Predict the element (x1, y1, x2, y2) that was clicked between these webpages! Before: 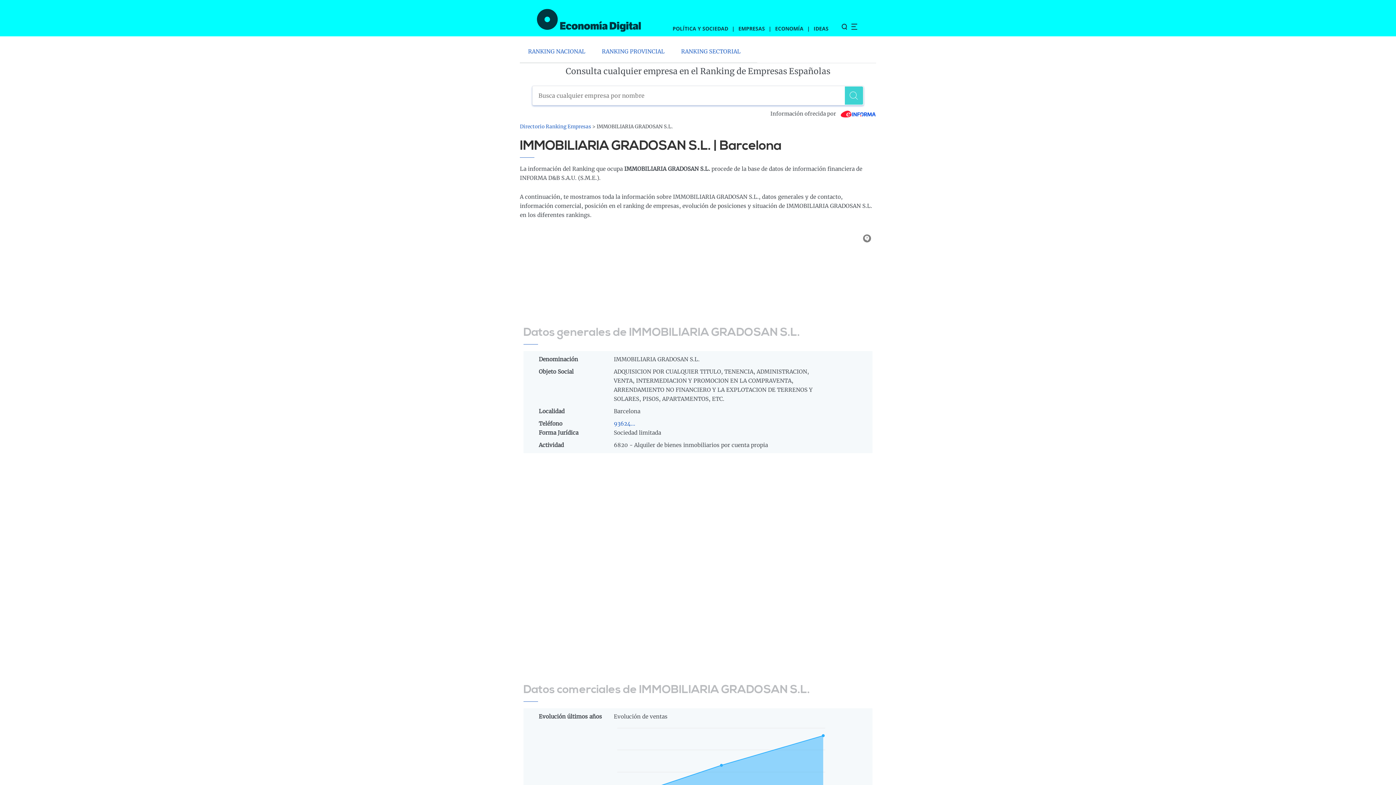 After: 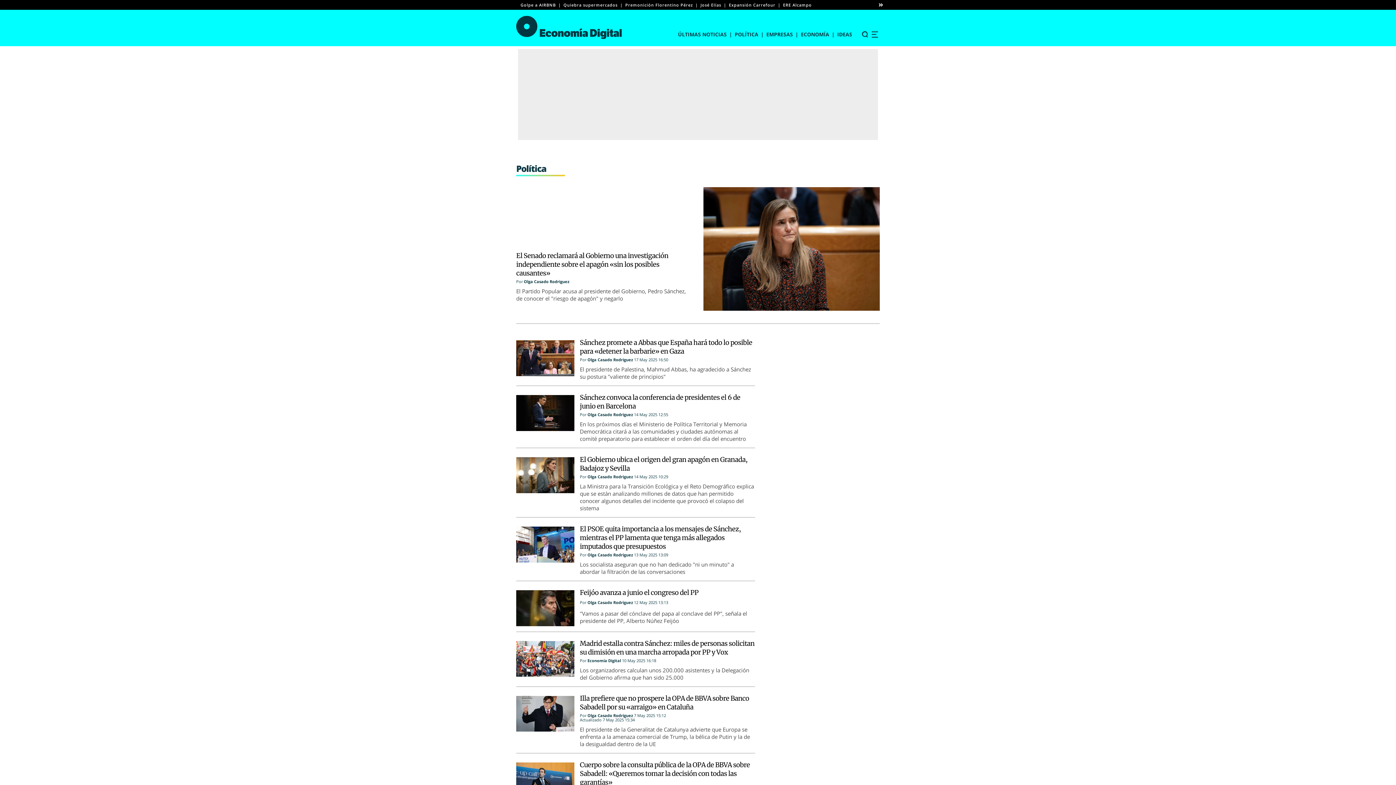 Action: bbox: (672, 25, 728, 32) label: POLÍTICA Y SOCIEDAD